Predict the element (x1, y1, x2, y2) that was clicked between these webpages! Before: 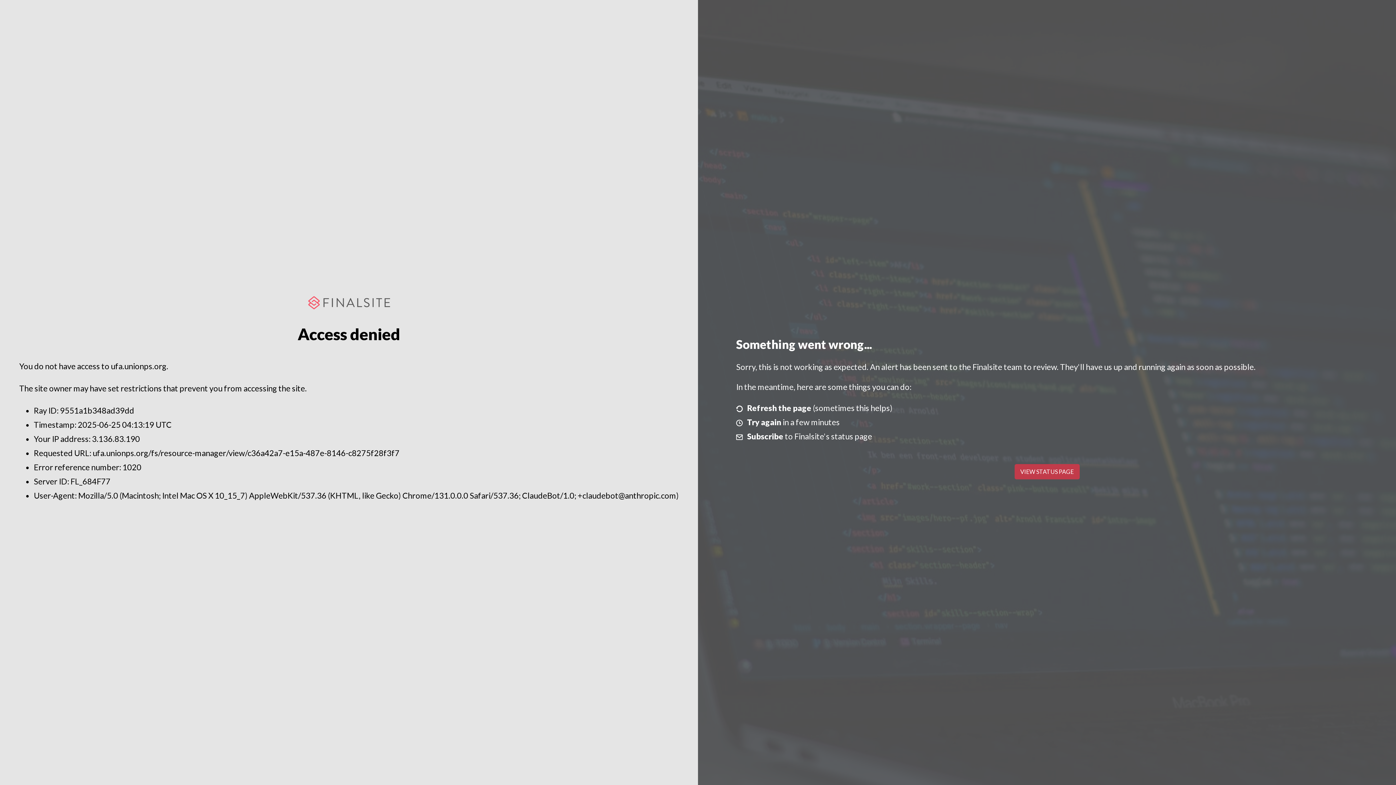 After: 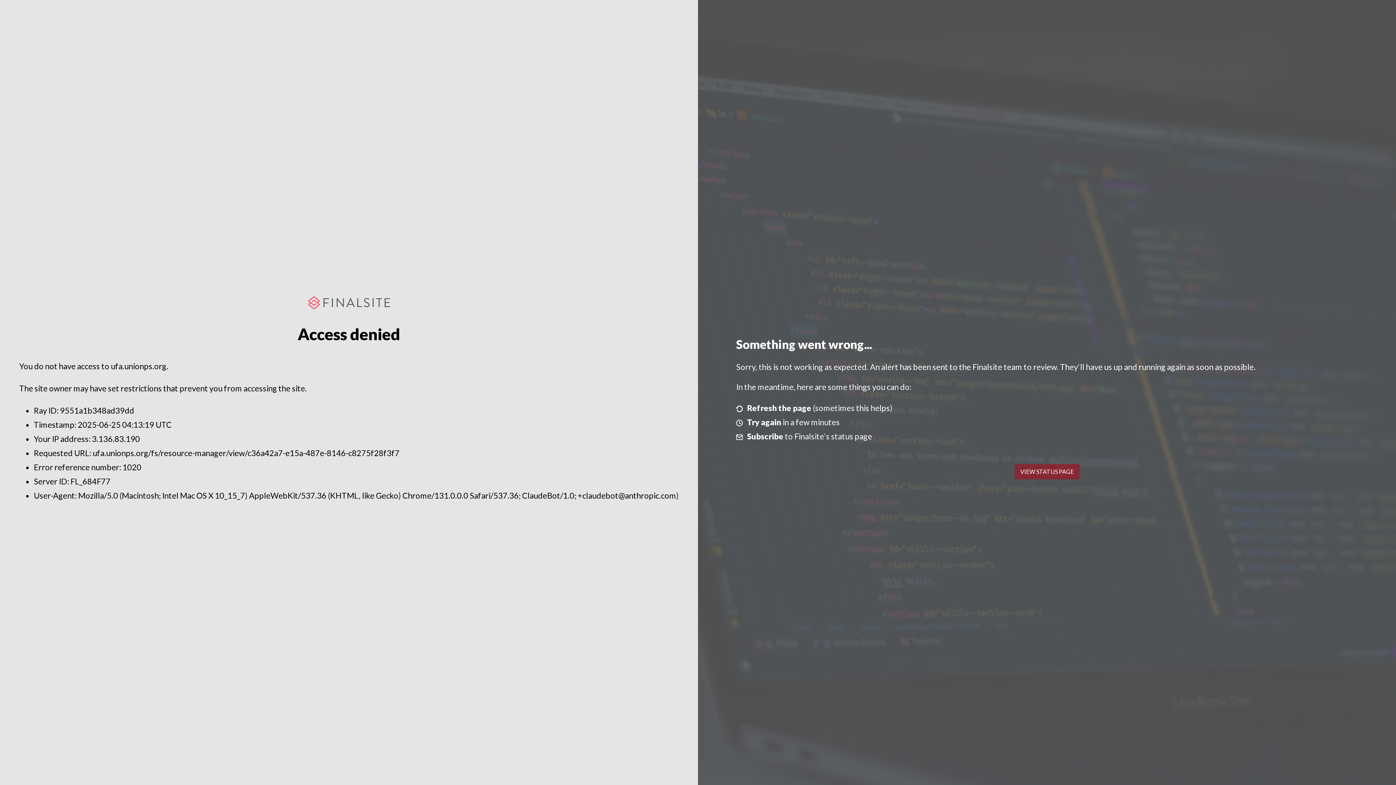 Action: bbox: (1014, 464, 1079, 479) label: VIEW STATUS PAGE